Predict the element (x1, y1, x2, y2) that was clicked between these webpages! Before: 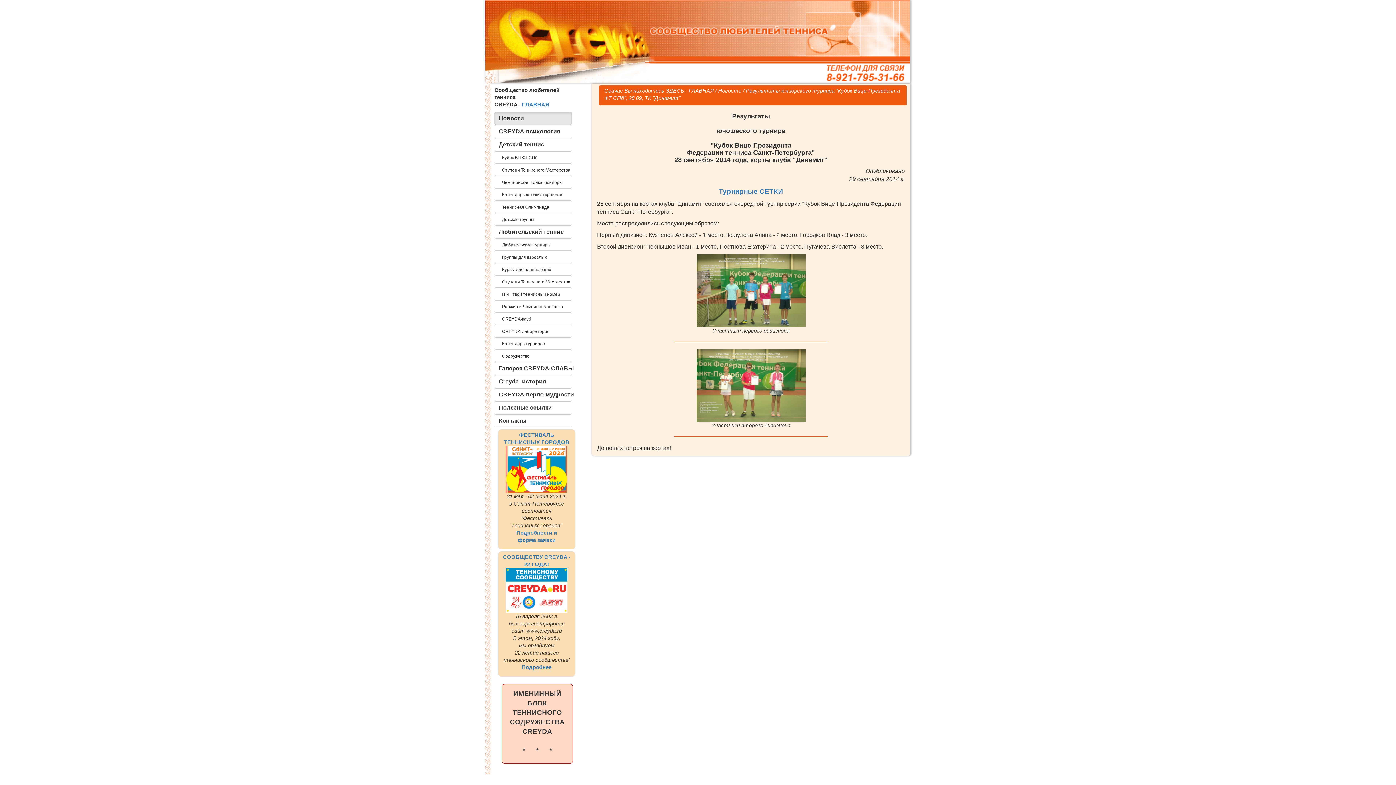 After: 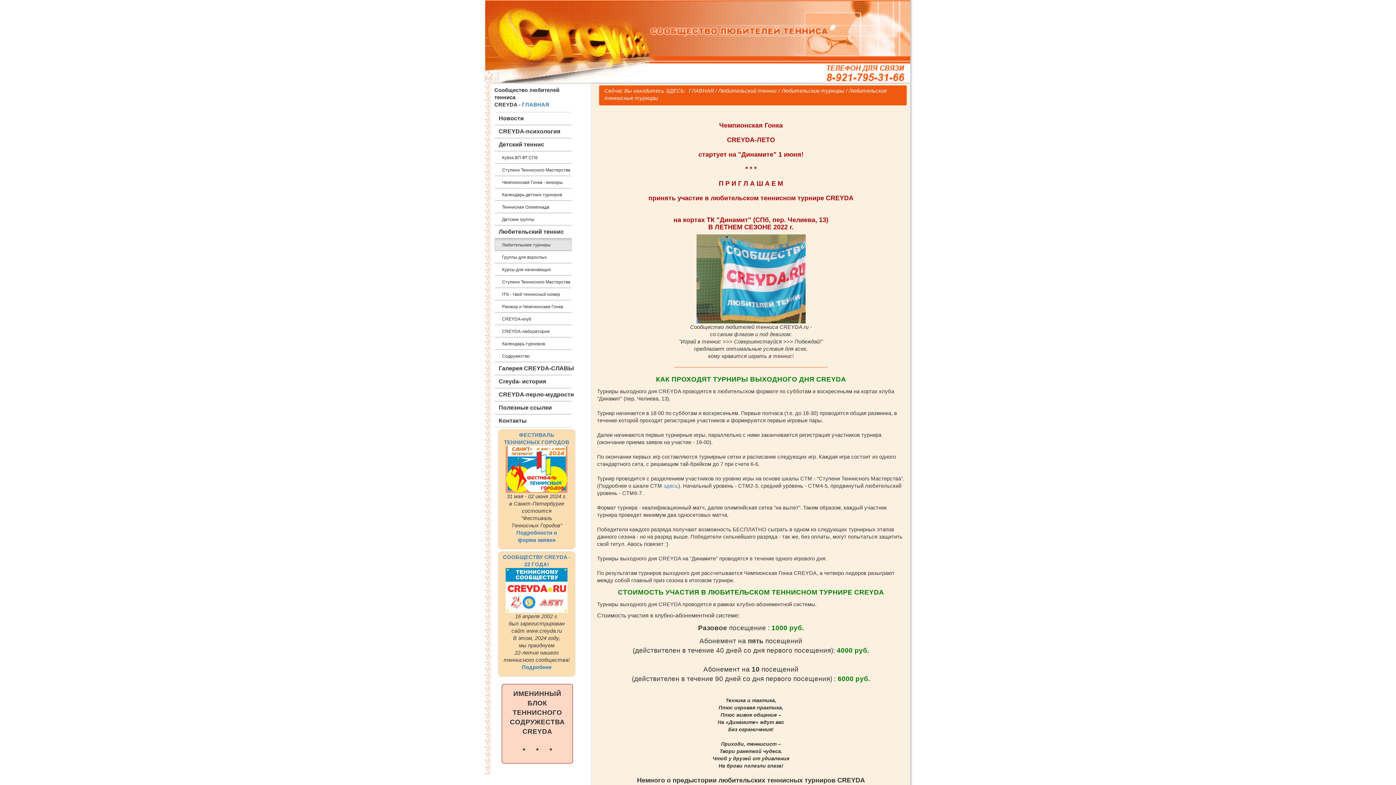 Action: label:    Любительские турниры bbox: (494, 241, 571, 247)